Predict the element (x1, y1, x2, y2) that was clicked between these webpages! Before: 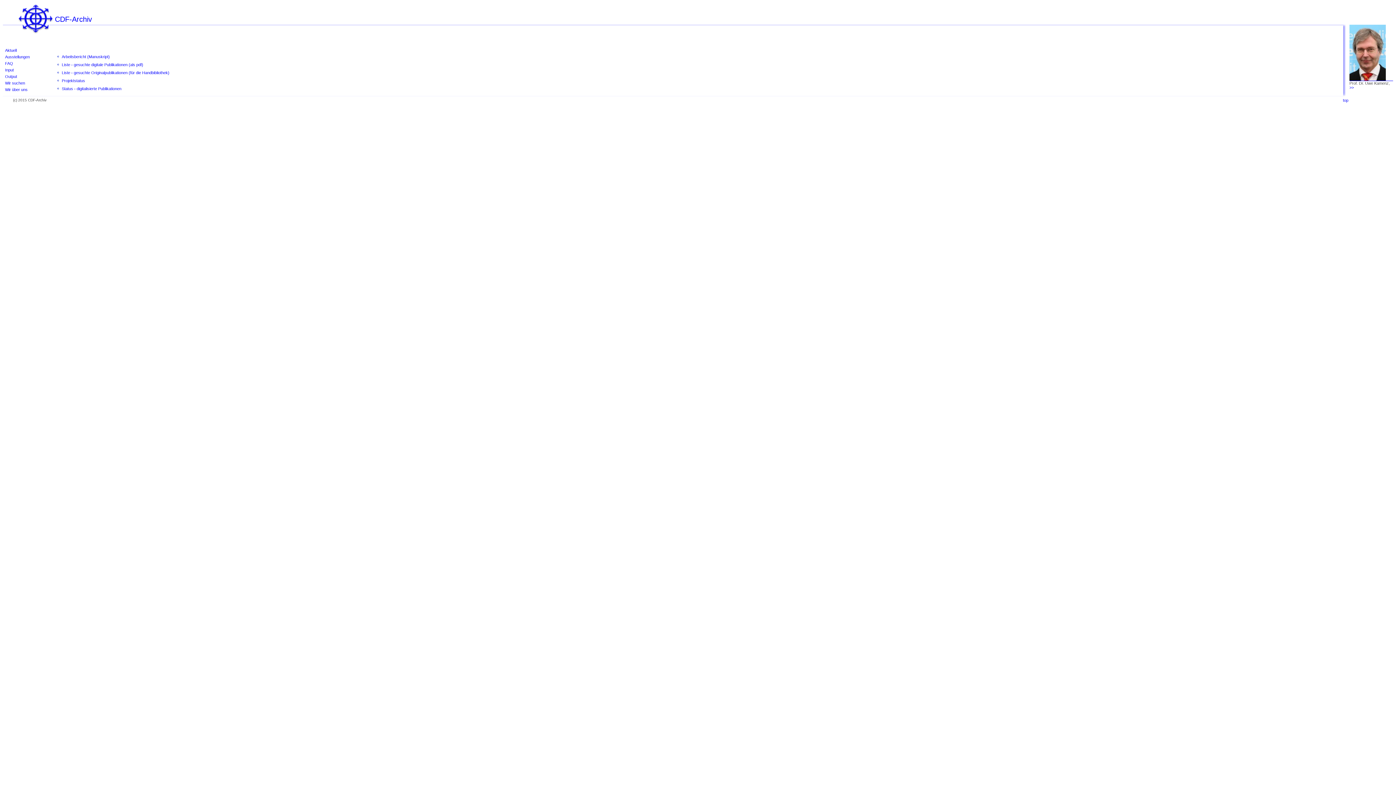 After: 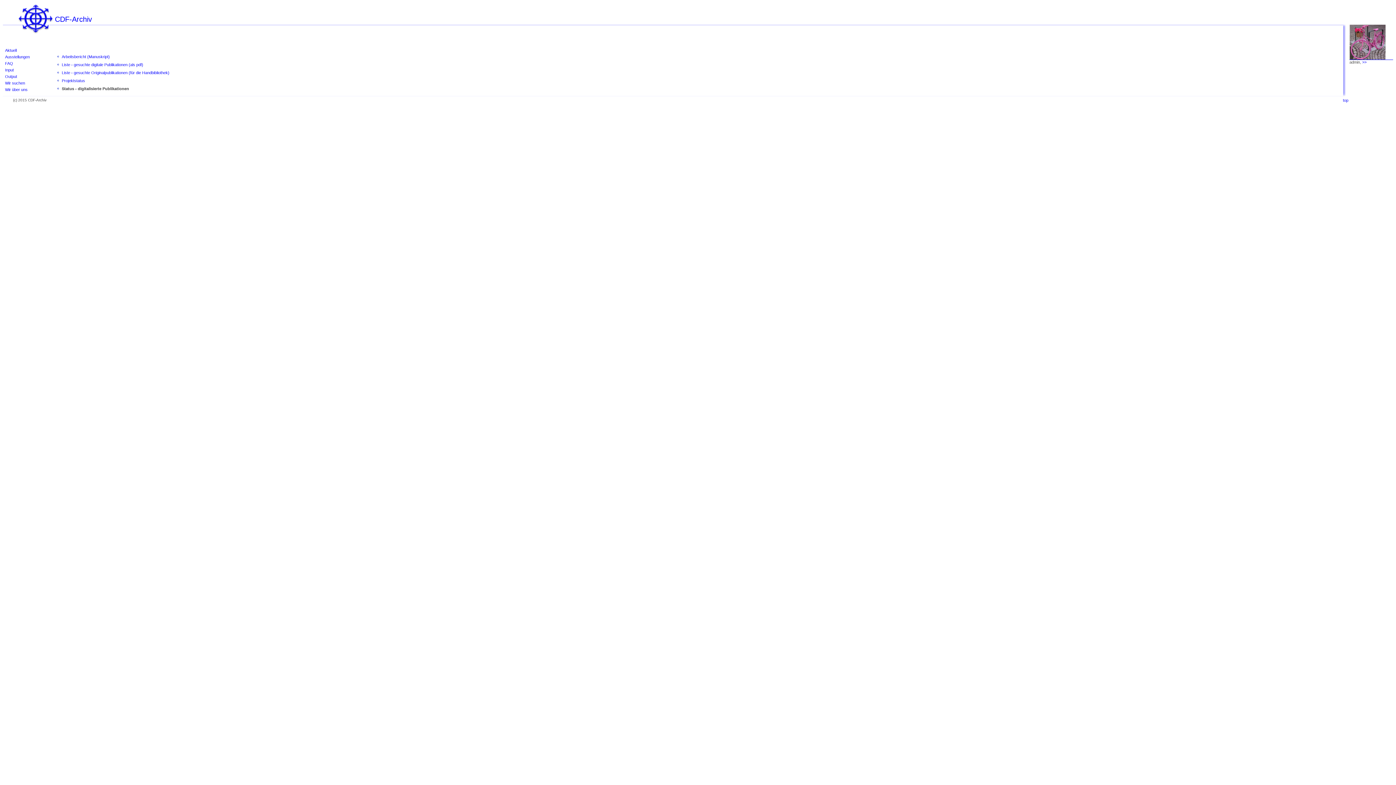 Action: bbox: (61, 86, 121, 90) label: Status - digitalisierte Publikationen